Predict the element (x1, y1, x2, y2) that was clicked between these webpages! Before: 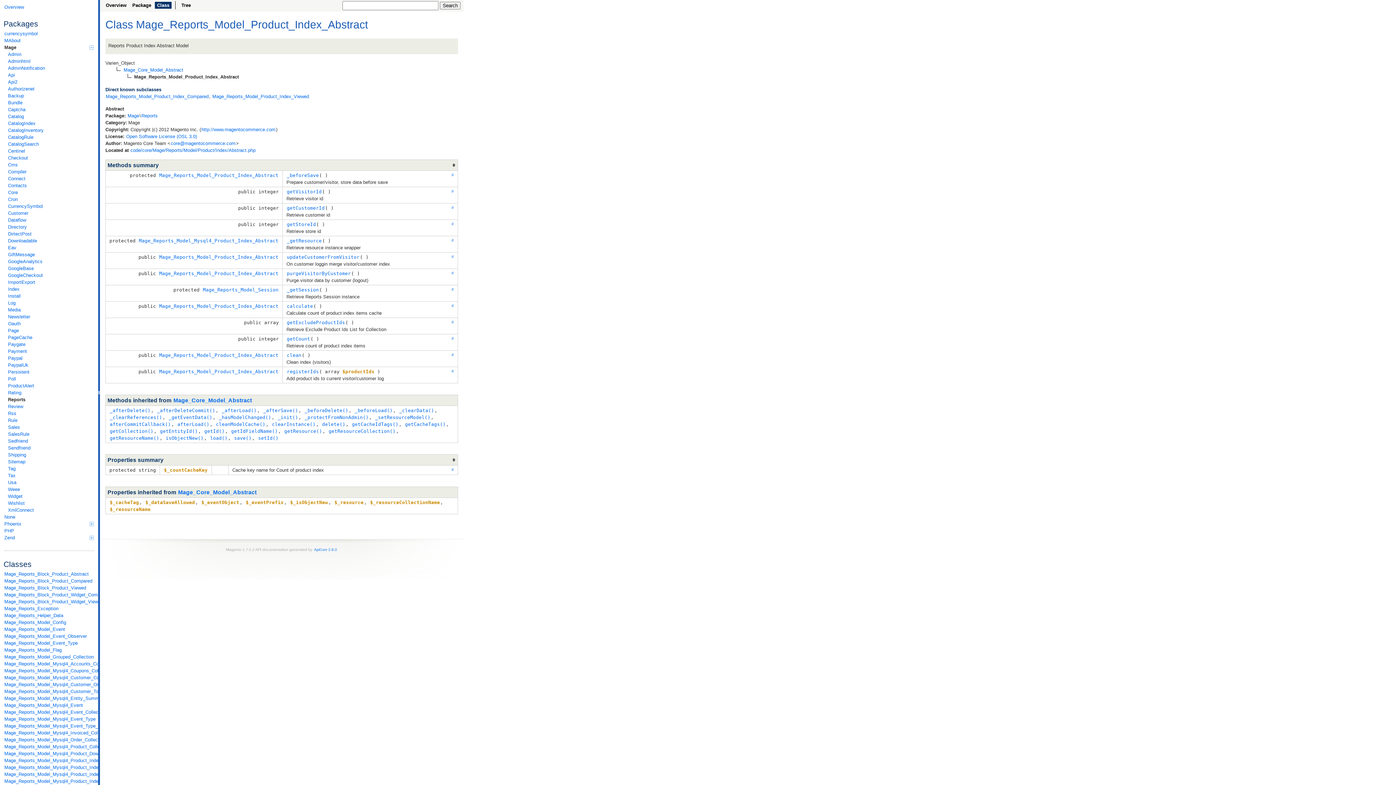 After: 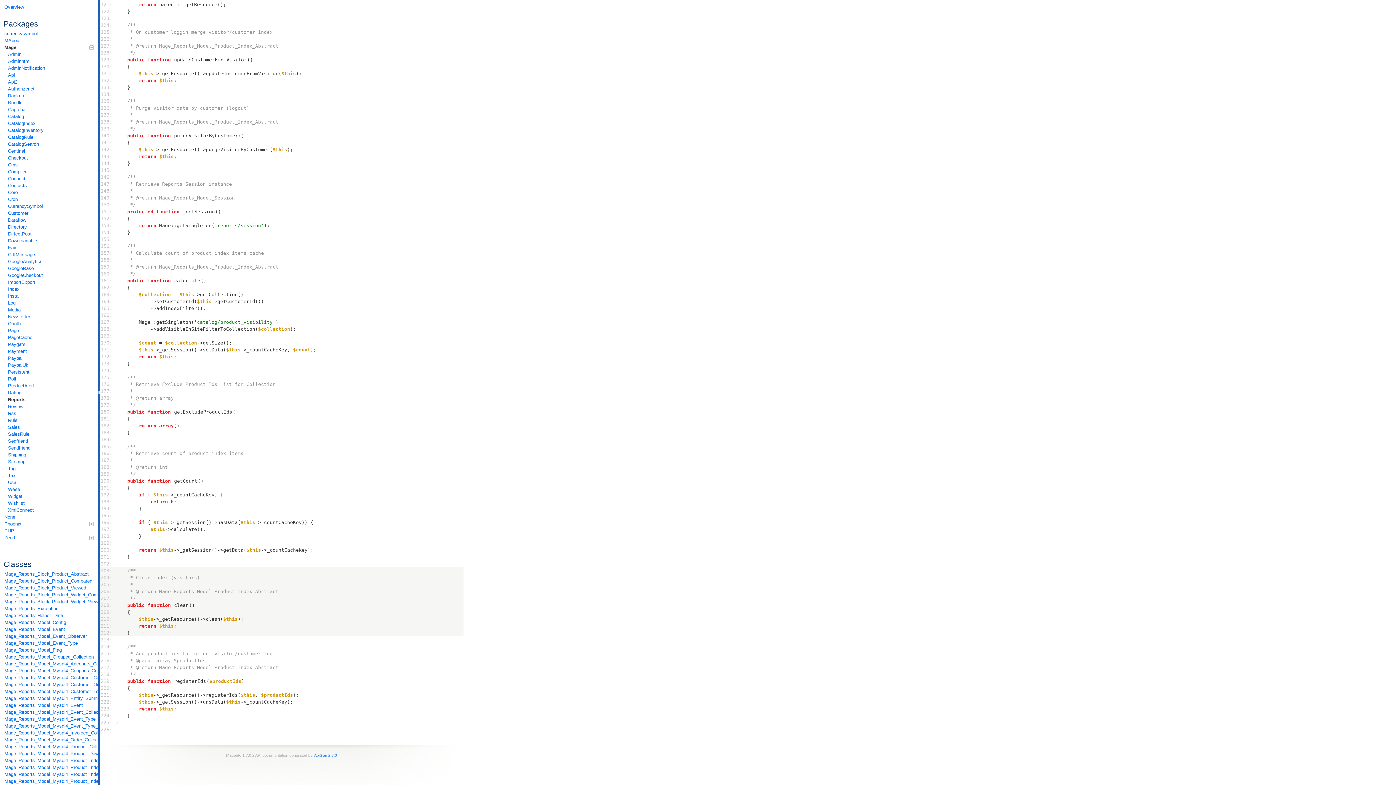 Action: bbox: (286, 351, 301, 359) label: clean